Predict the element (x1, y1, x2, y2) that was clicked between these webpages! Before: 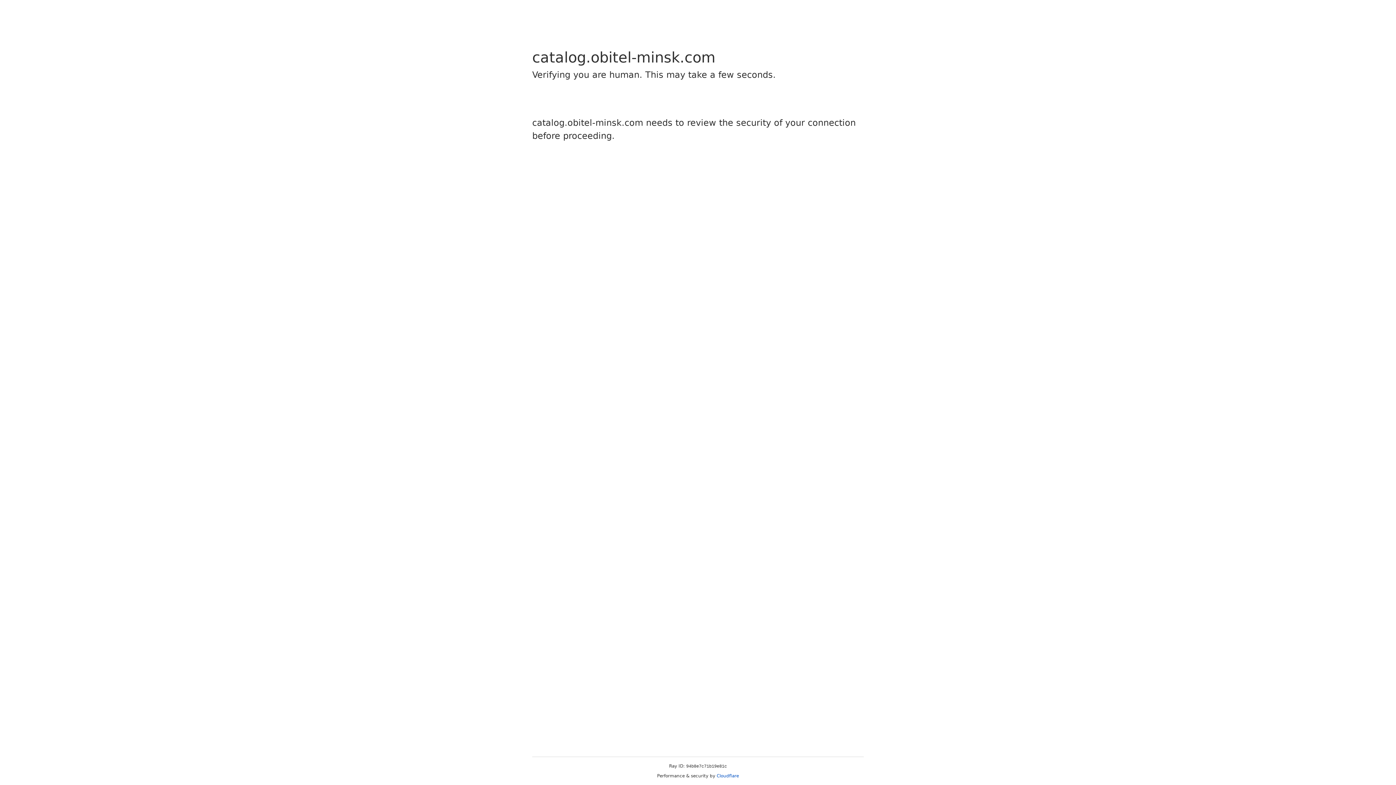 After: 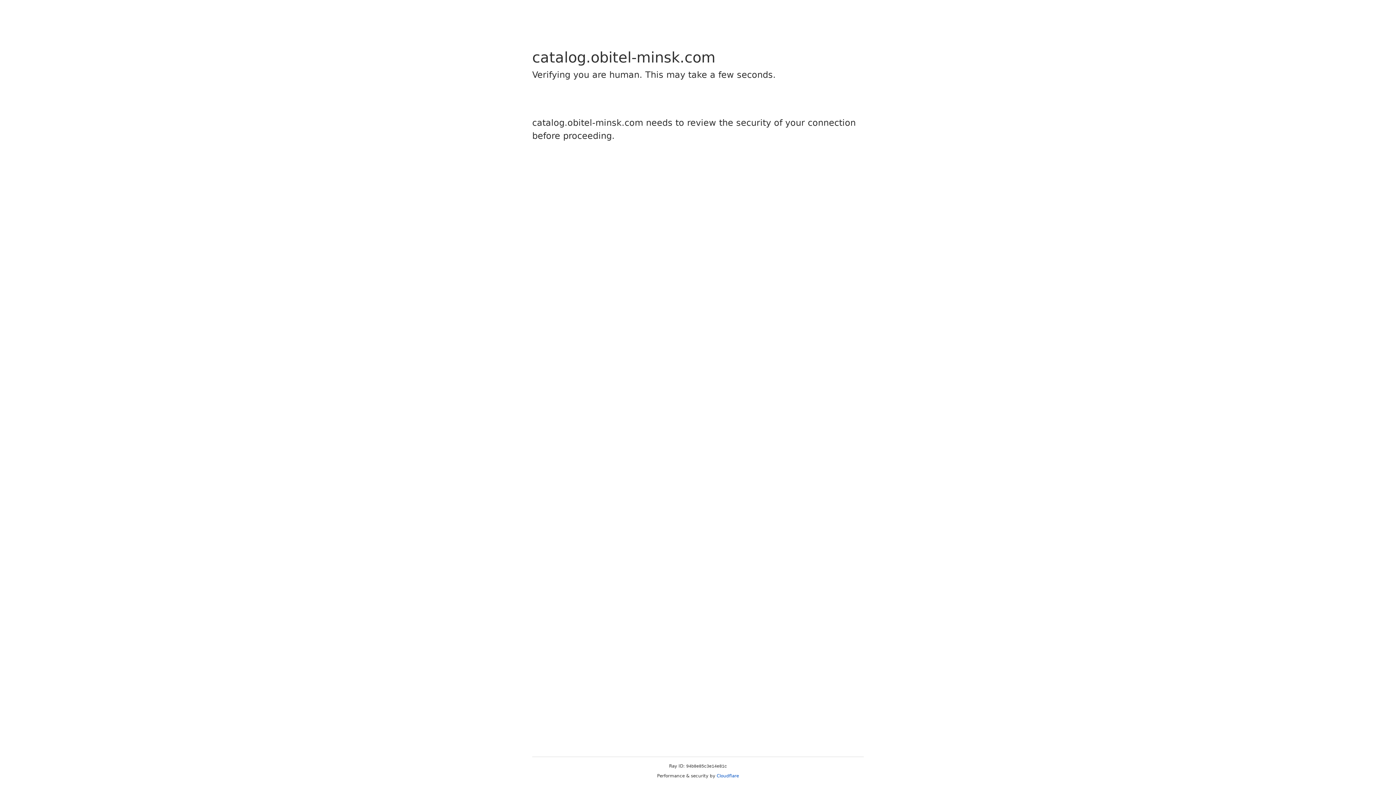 Action: label: Cloudflare bbox: (716, 773, 739, 778)